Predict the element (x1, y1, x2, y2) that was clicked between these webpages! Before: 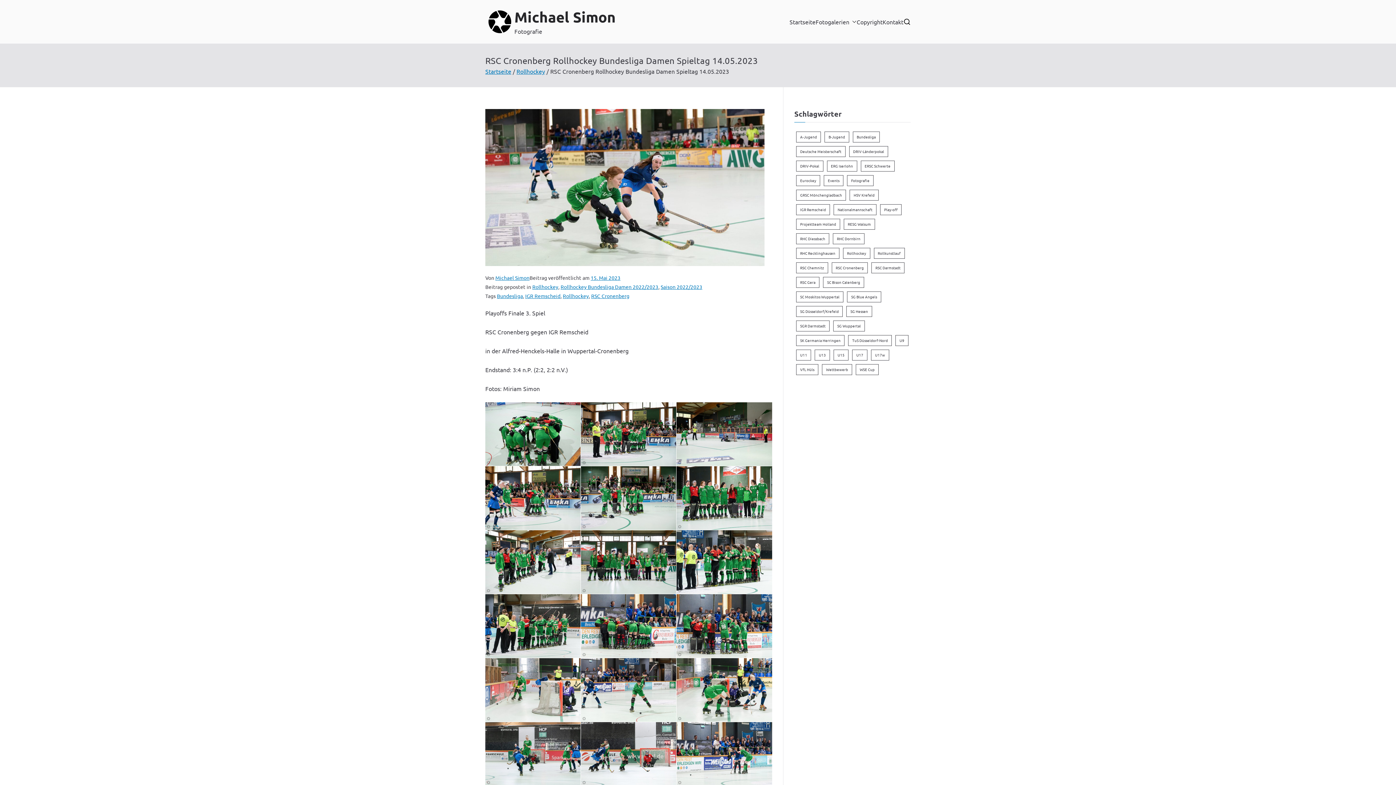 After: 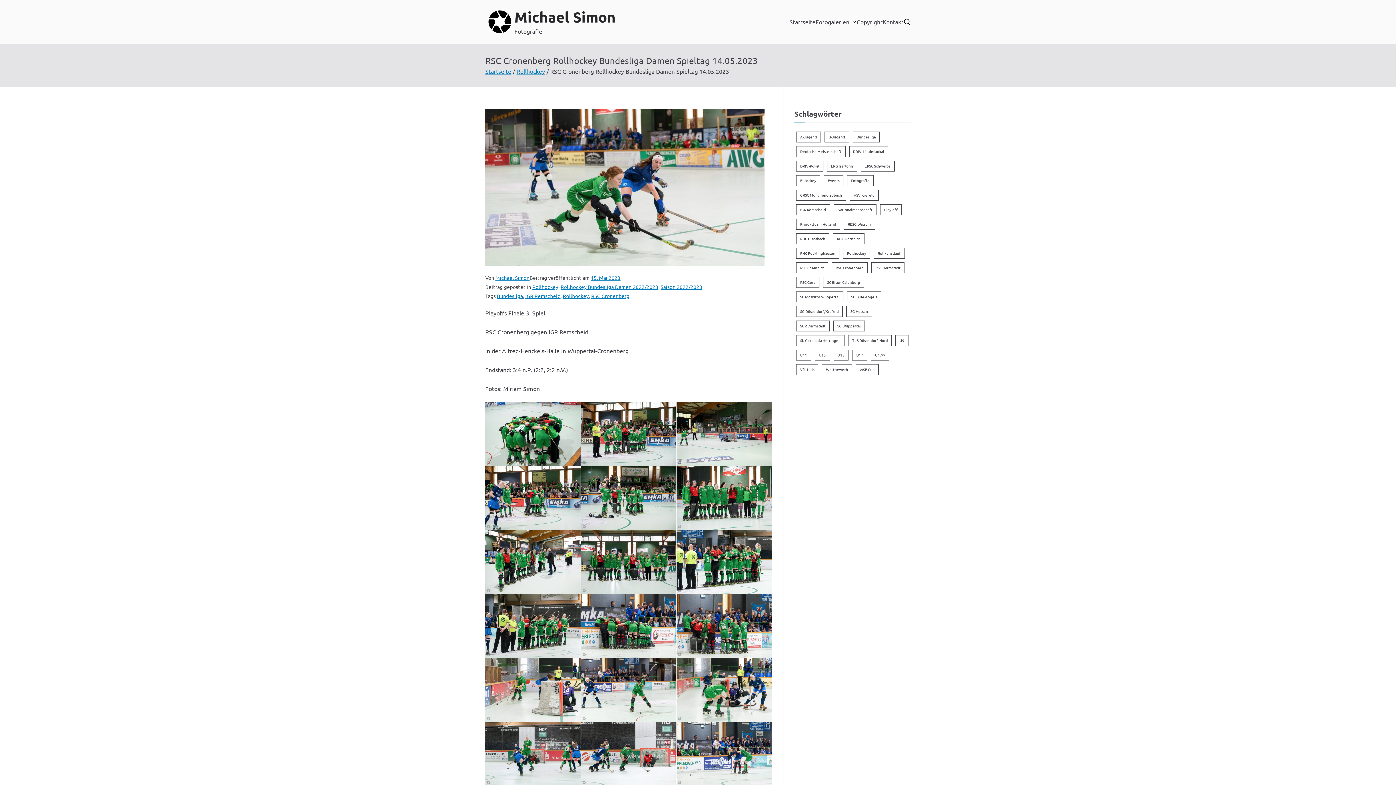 Action: bbox: (590, 274, 620, 281) label: 15. Mai 2023